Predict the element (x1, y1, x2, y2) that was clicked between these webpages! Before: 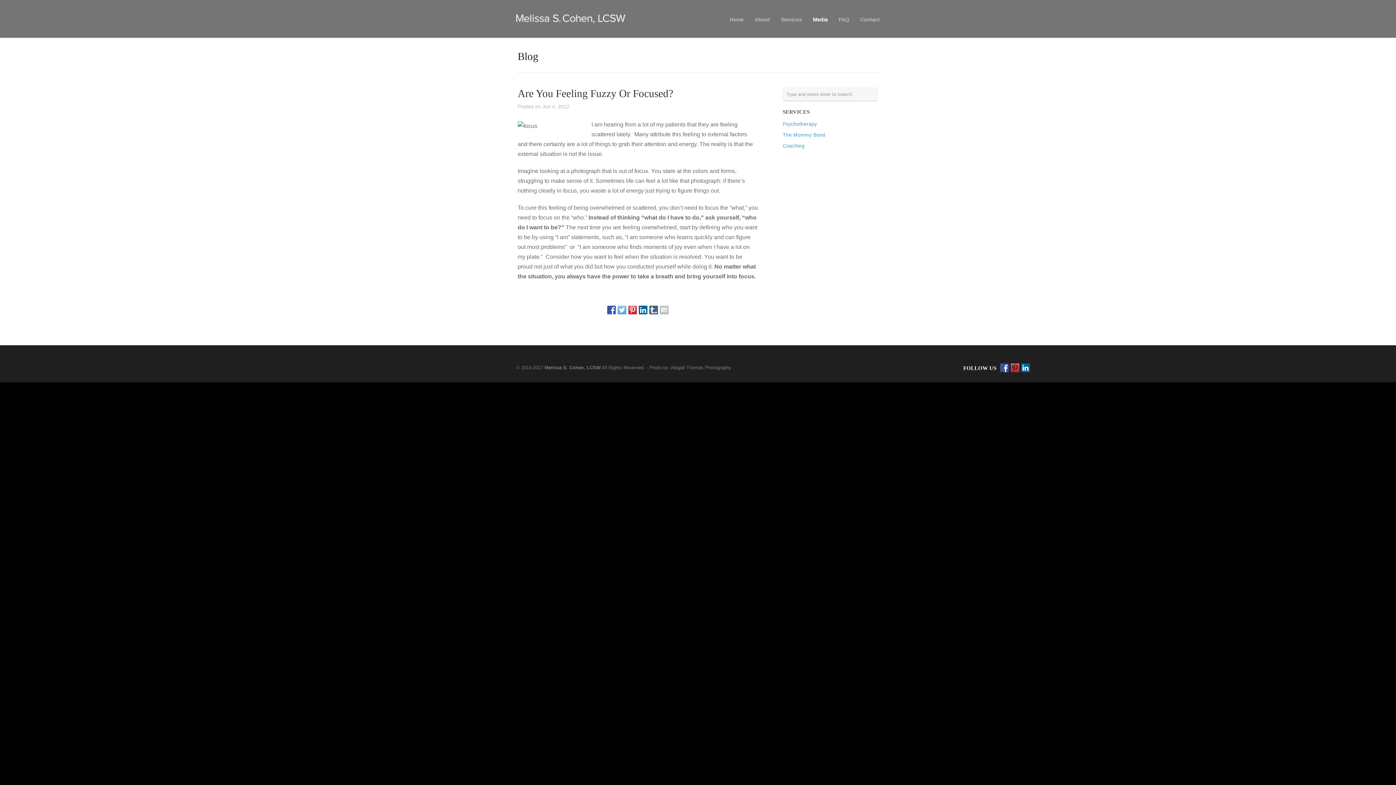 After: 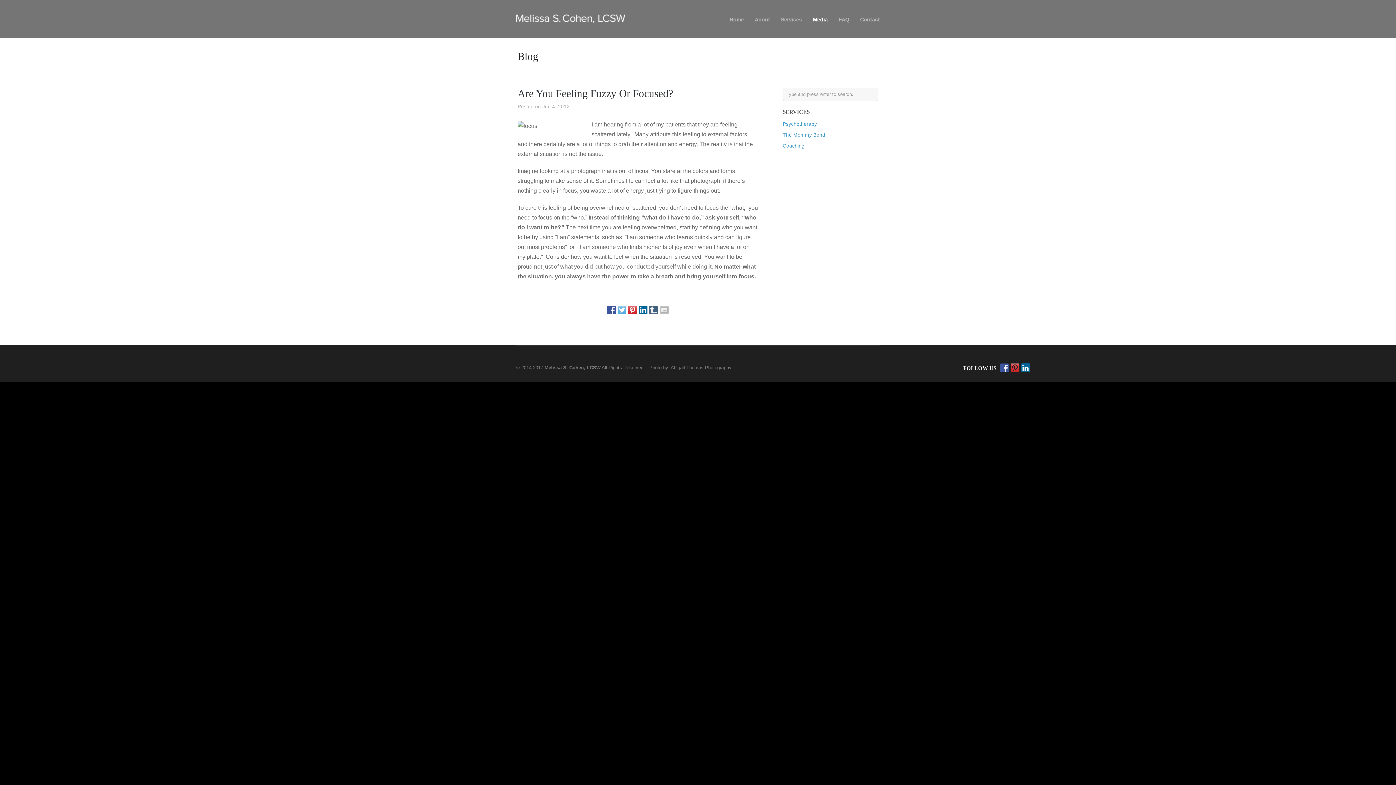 Action: bbox: (1021, 363, 1030, 372)